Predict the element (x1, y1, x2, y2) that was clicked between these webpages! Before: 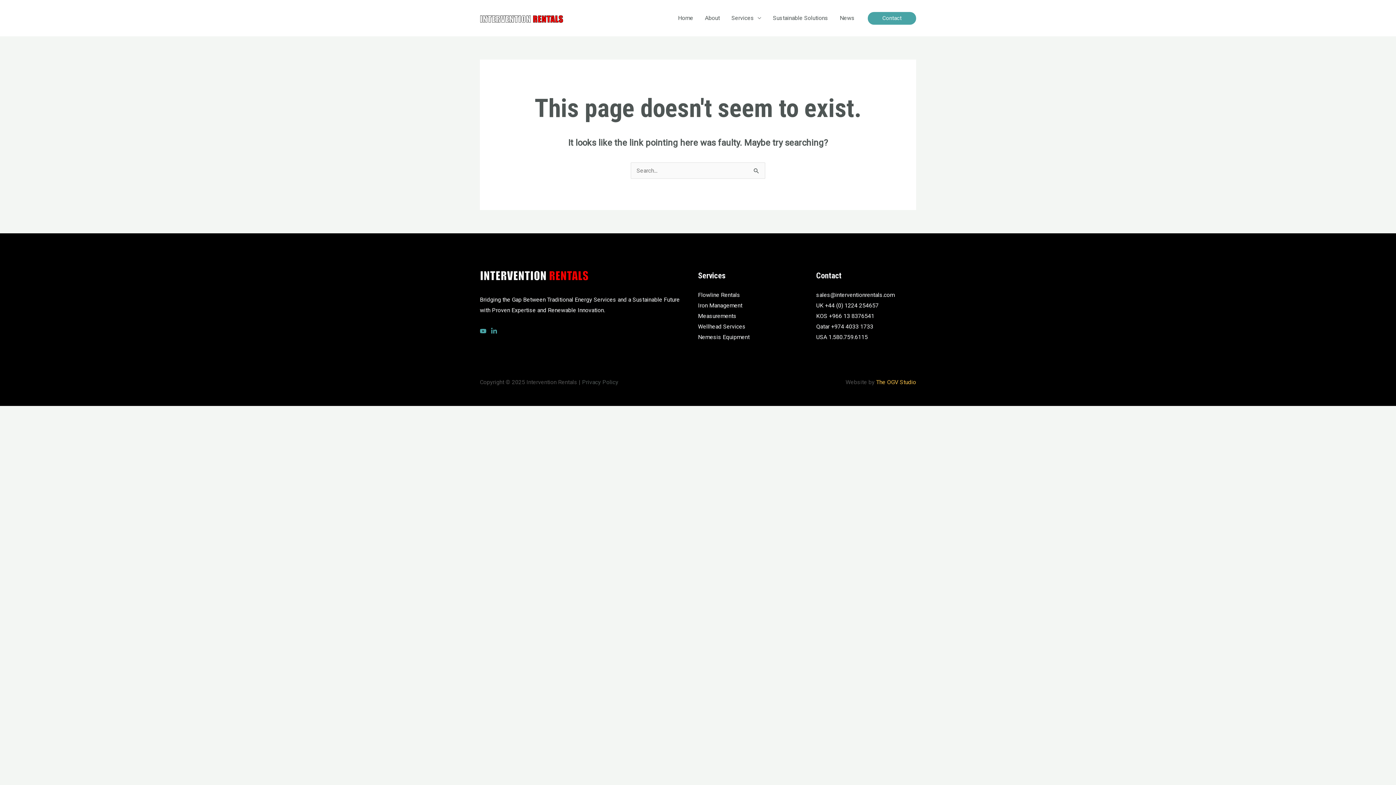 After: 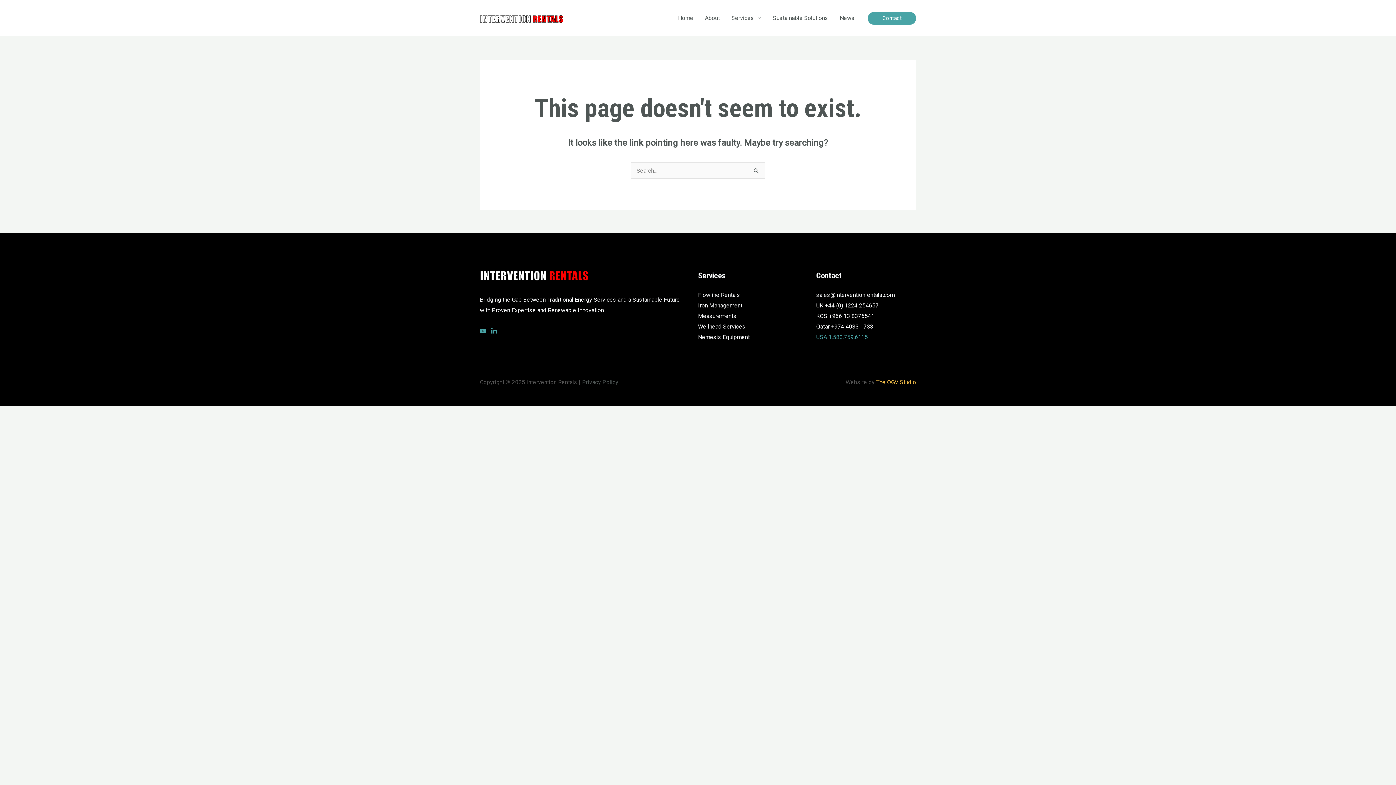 Action: bbox: (816, 333, 868, 340) label: USA 1.580.759.6115